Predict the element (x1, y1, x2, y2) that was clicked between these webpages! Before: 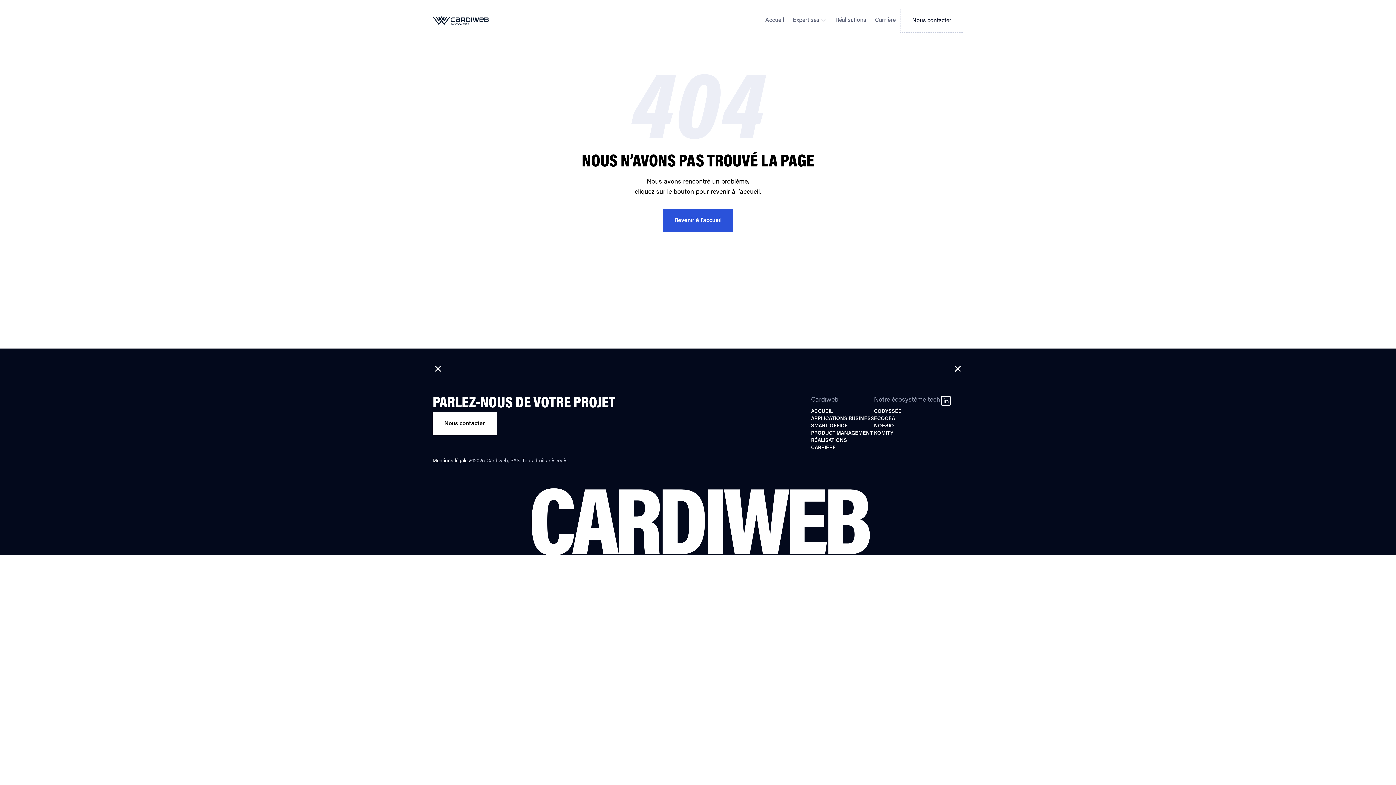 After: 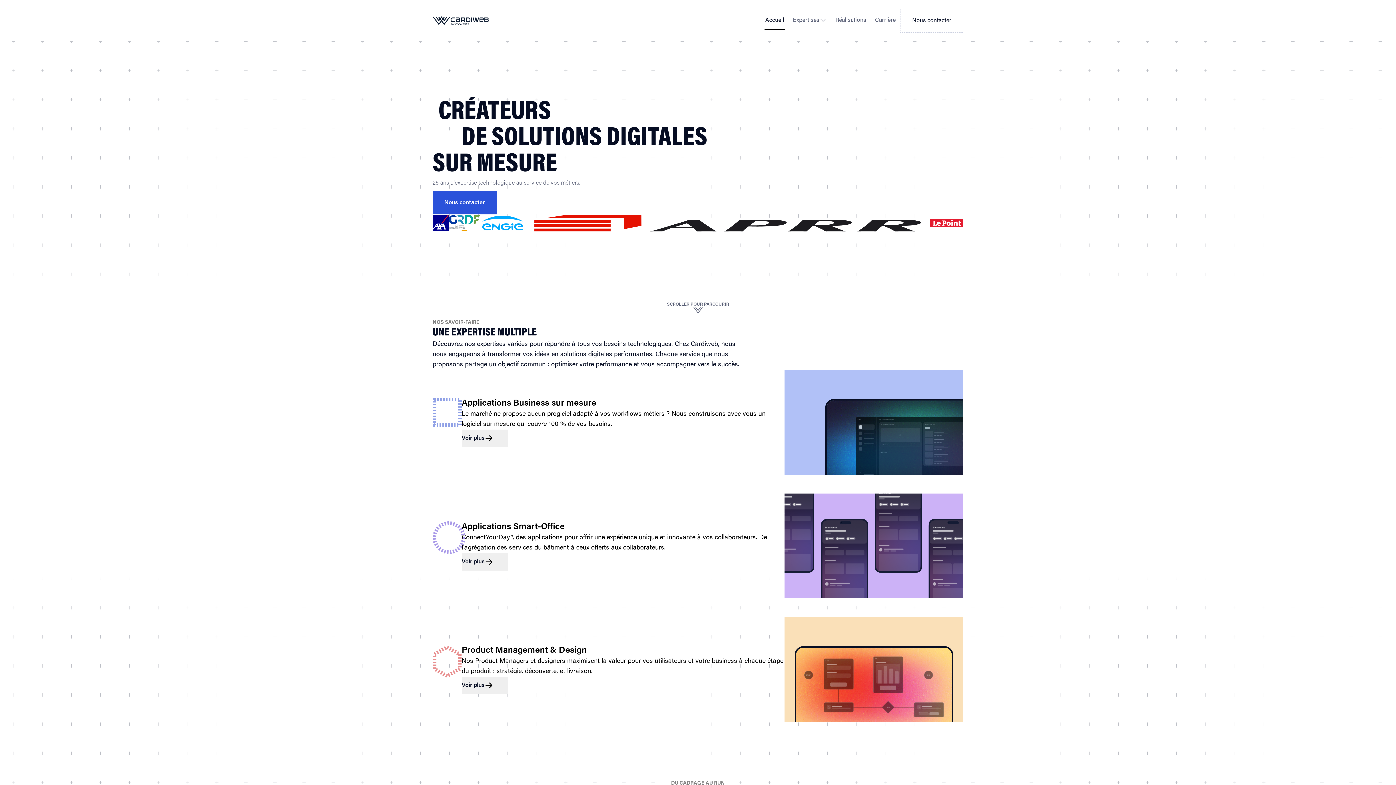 Action: bbox: (761, 11, 788, 29) label: Accueil